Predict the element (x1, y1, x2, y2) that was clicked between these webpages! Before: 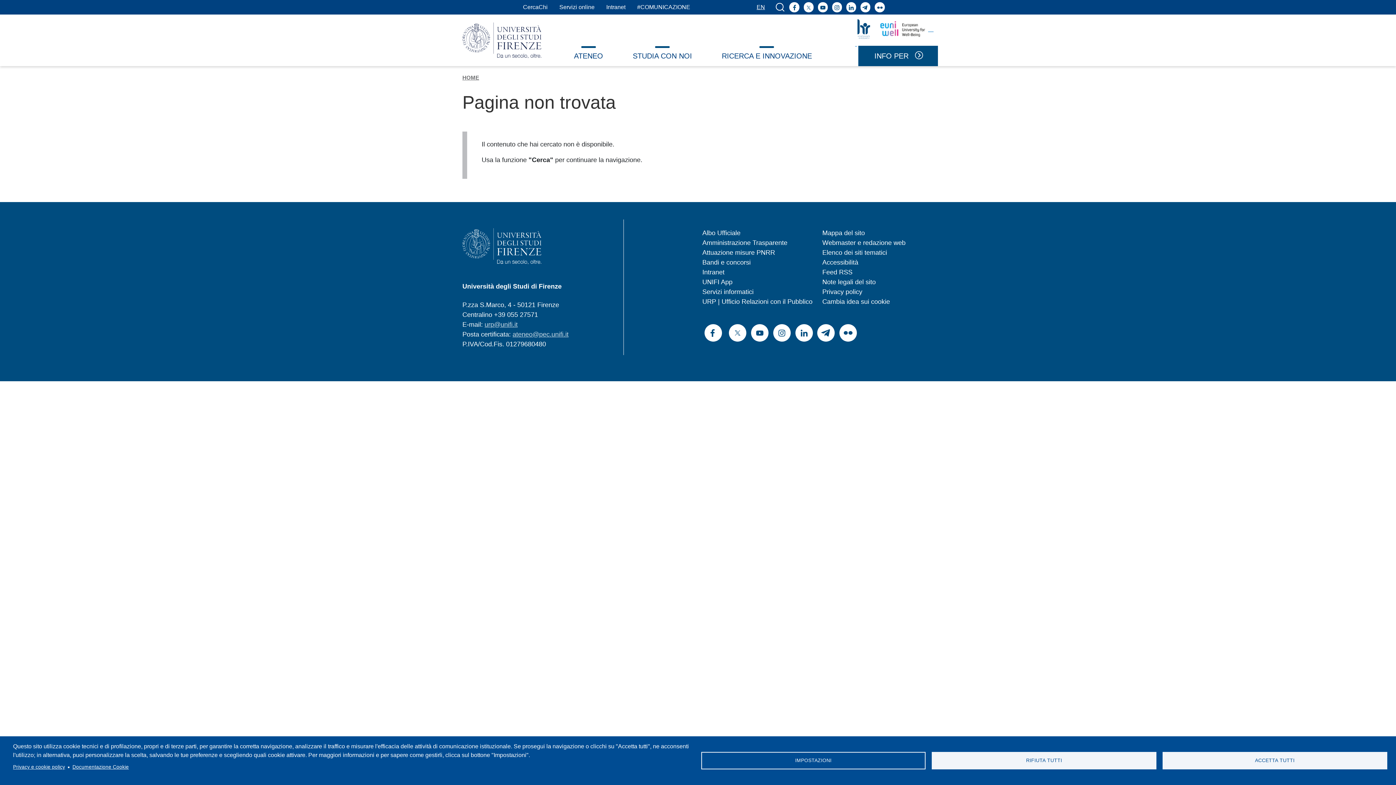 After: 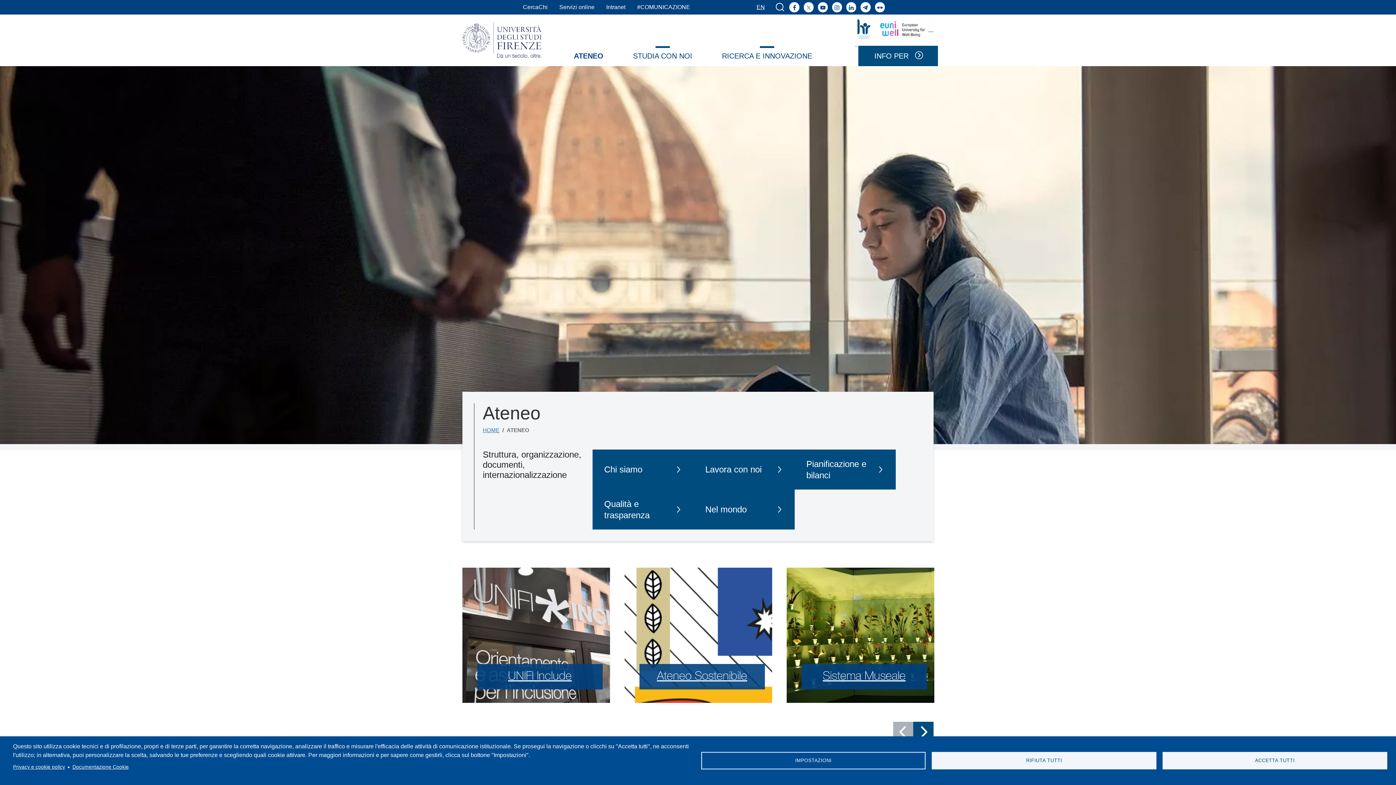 Action: bbox: (574, 45, 603, 66) label: ATENEO